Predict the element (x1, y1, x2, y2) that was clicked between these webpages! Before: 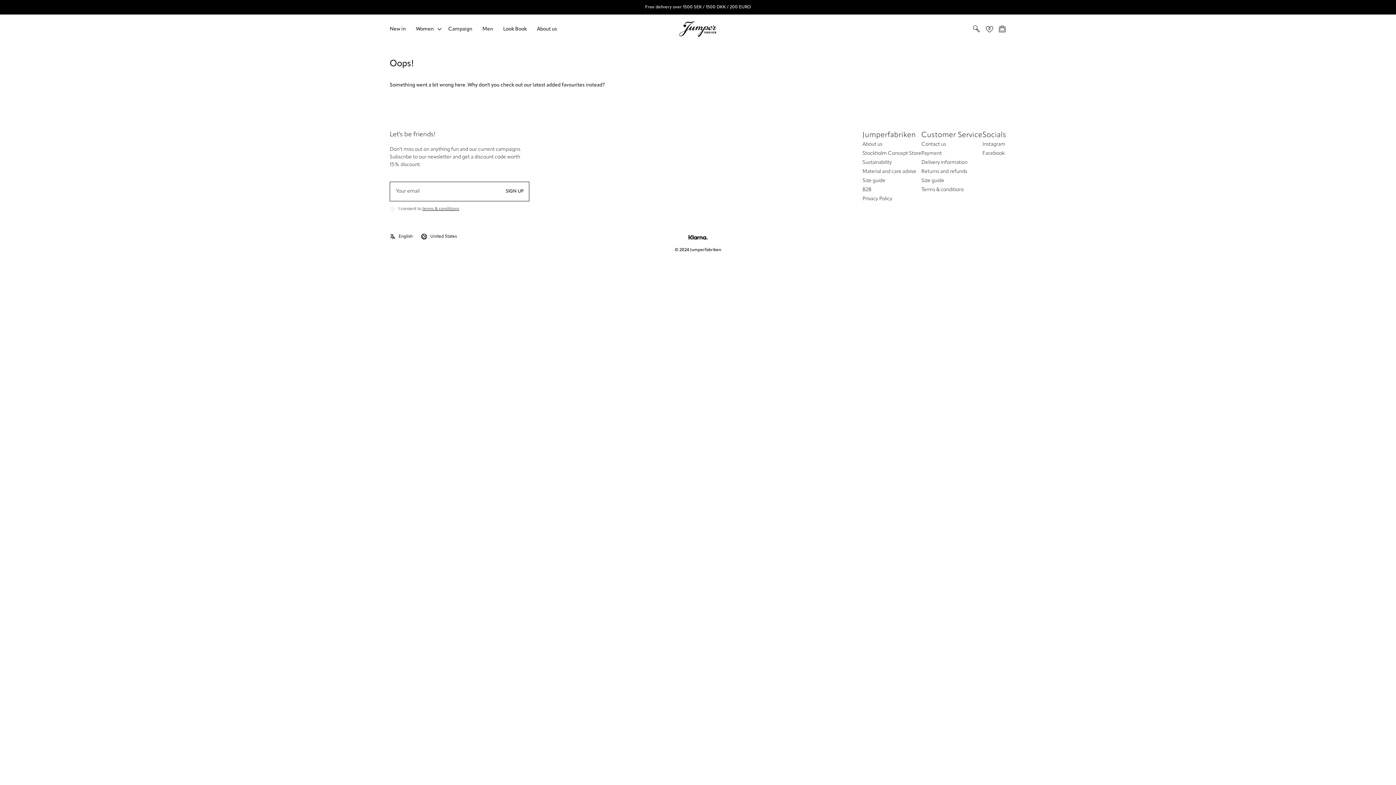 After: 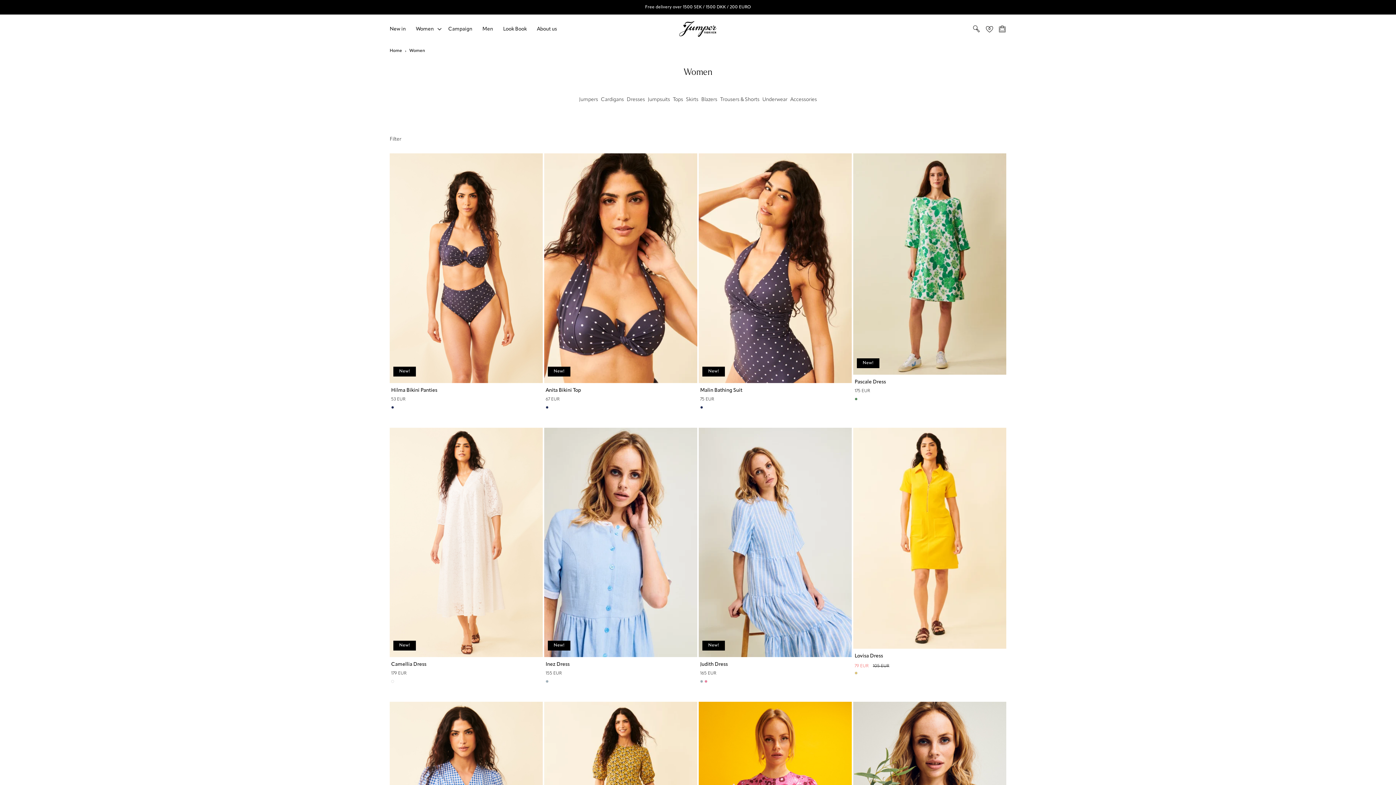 Action: bbox: (416, 25, 438, 32) label: Women